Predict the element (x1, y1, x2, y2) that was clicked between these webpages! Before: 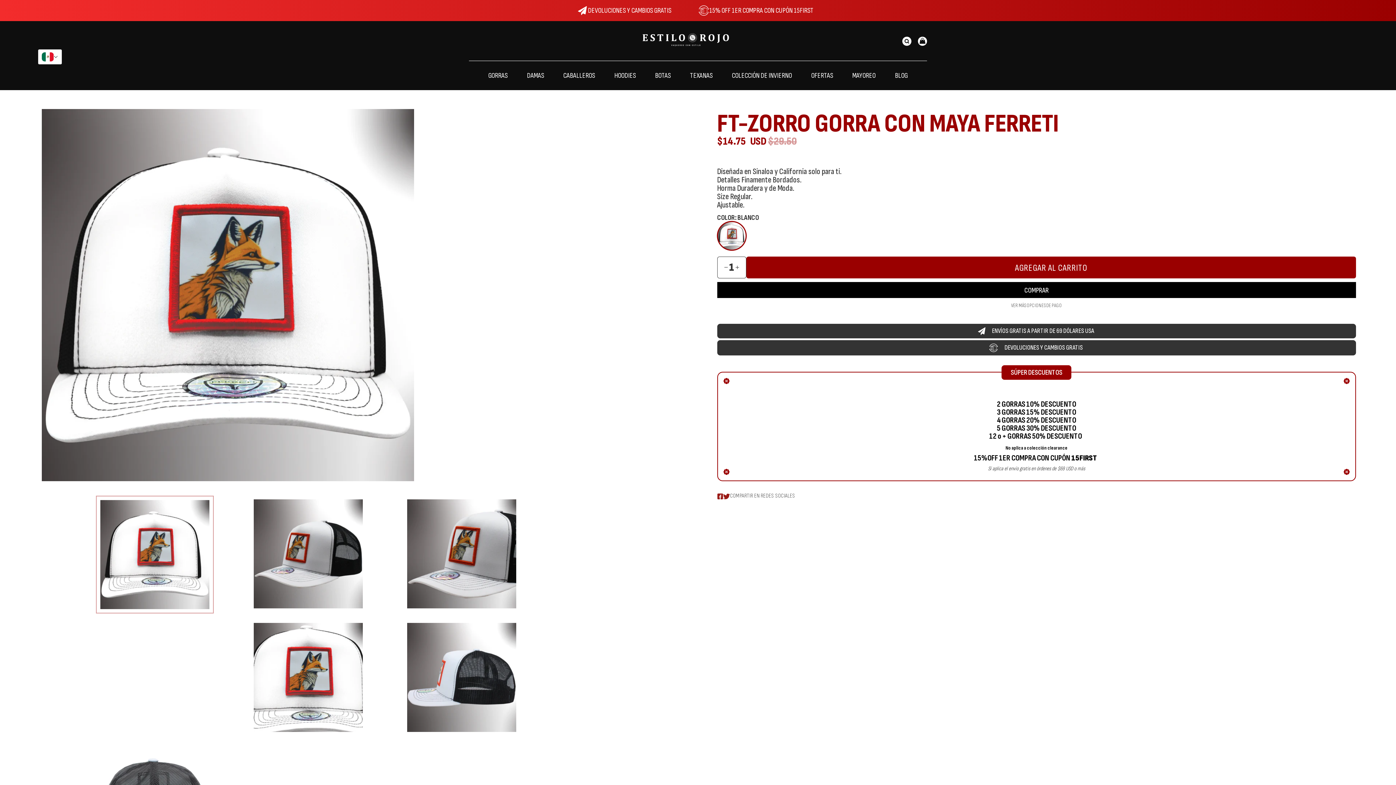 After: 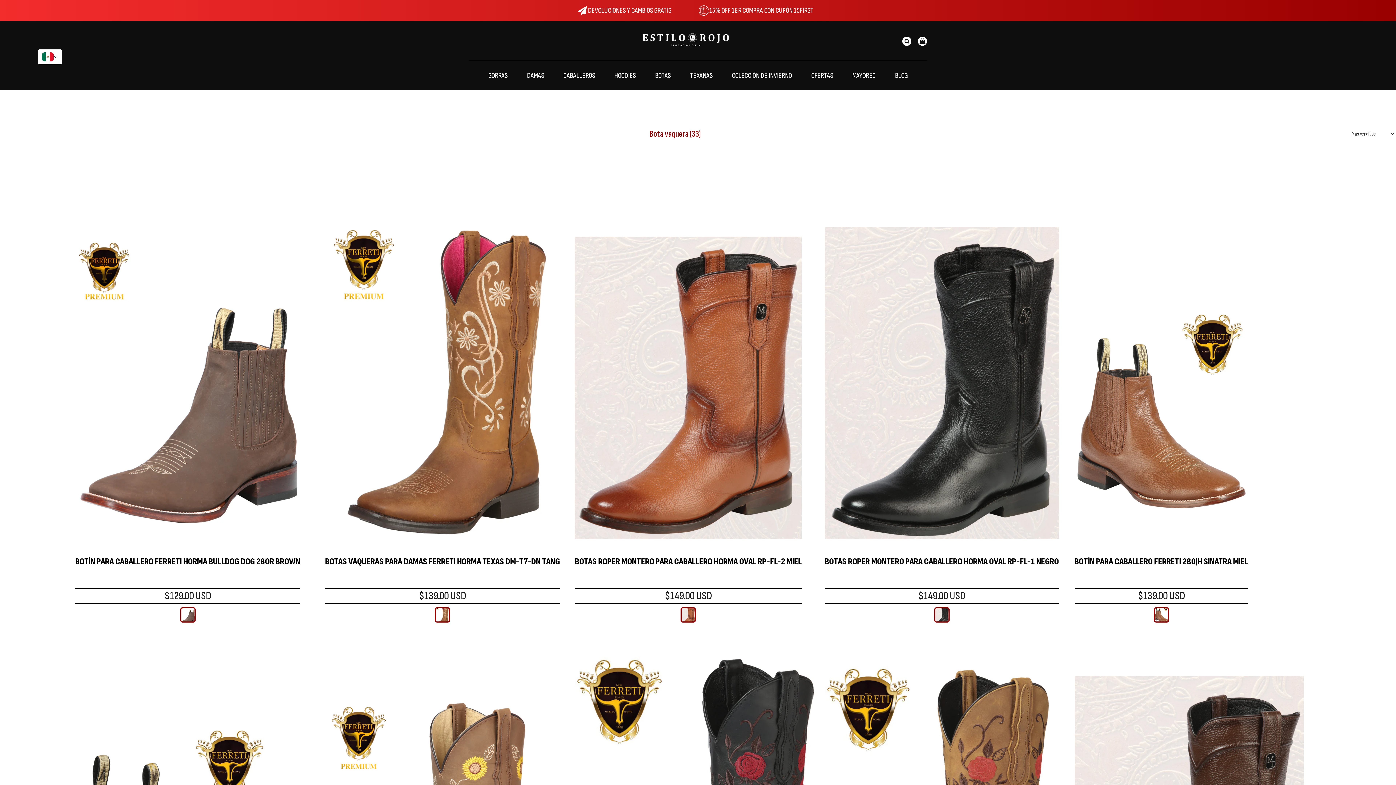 Action: bbox: (655, 61, 670, 90) label: BOTAS